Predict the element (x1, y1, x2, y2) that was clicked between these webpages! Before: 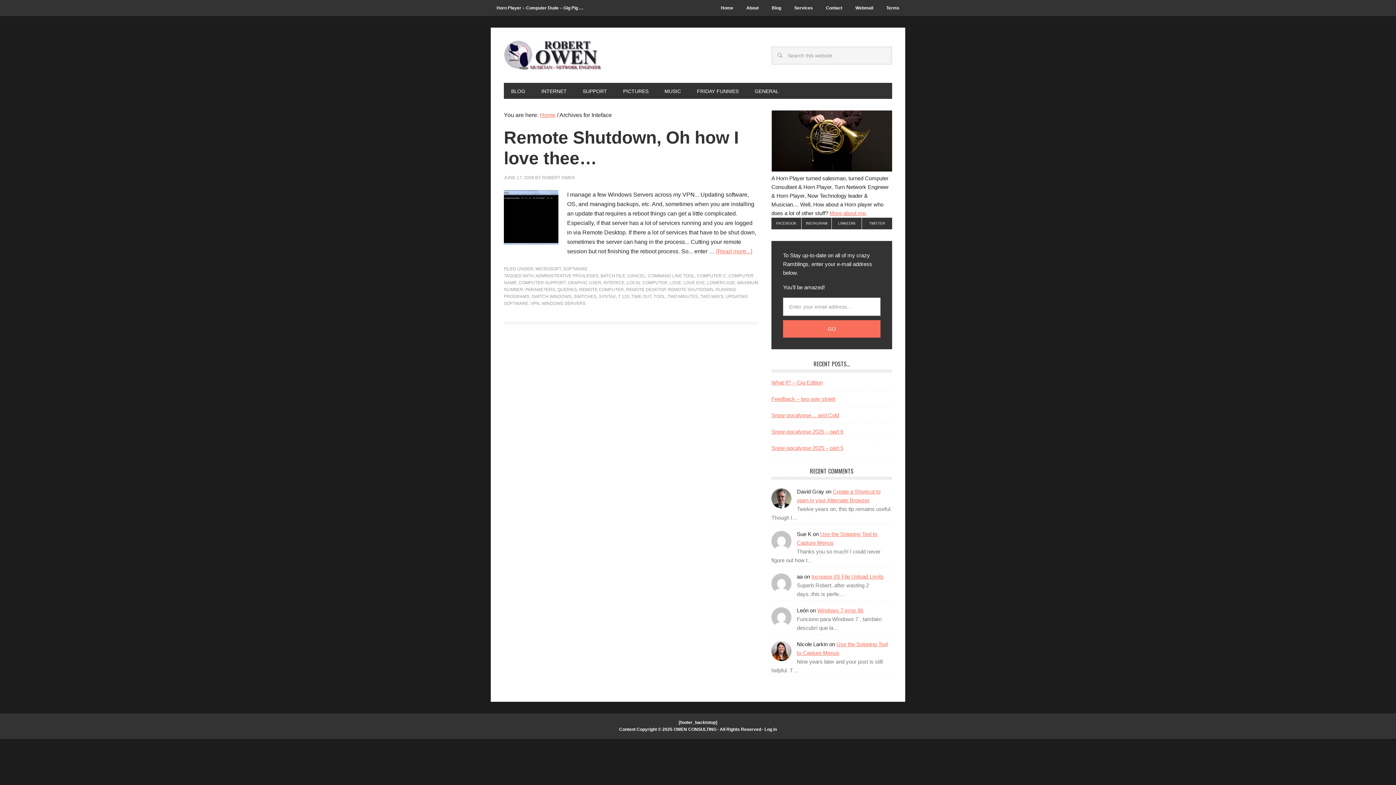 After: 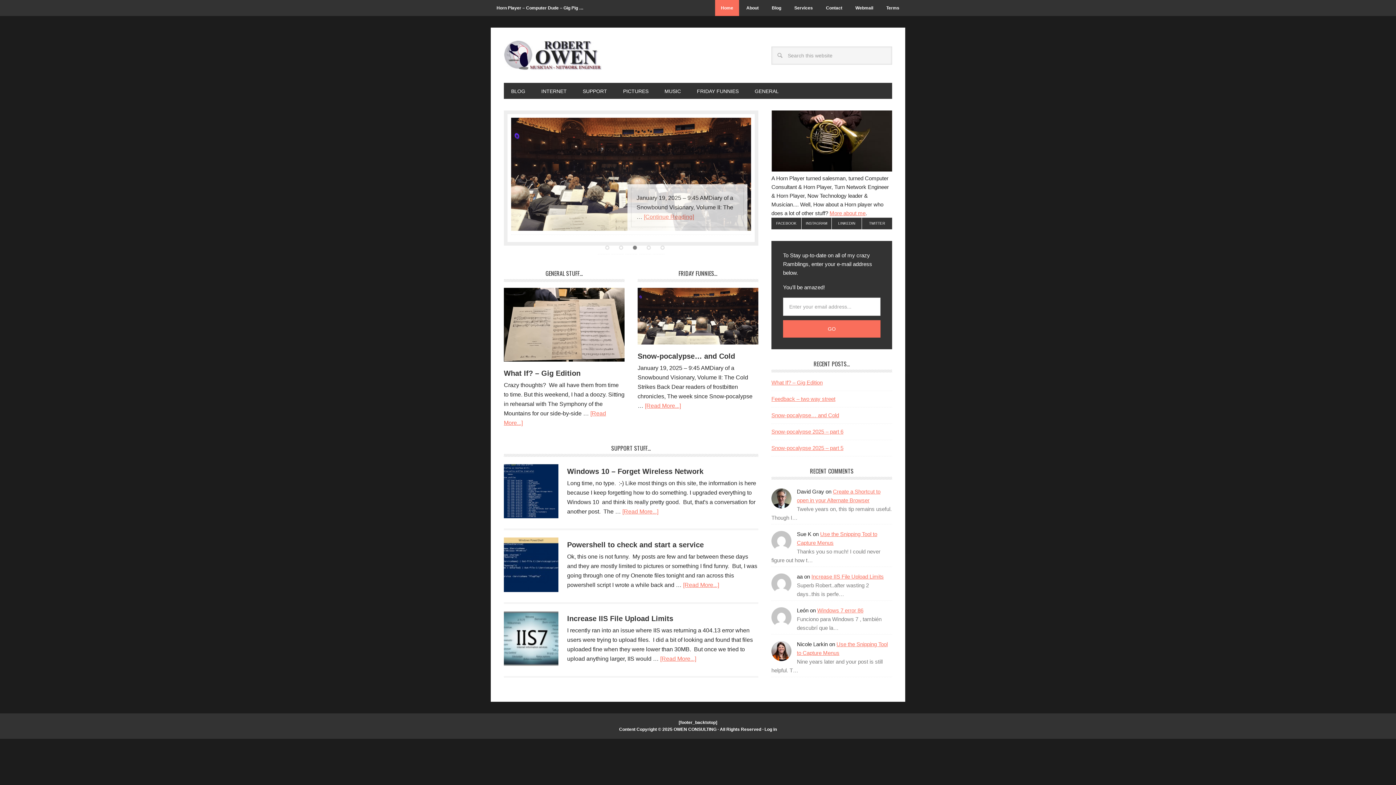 Action: bbox: (540, 112, 555, 118) label: Home